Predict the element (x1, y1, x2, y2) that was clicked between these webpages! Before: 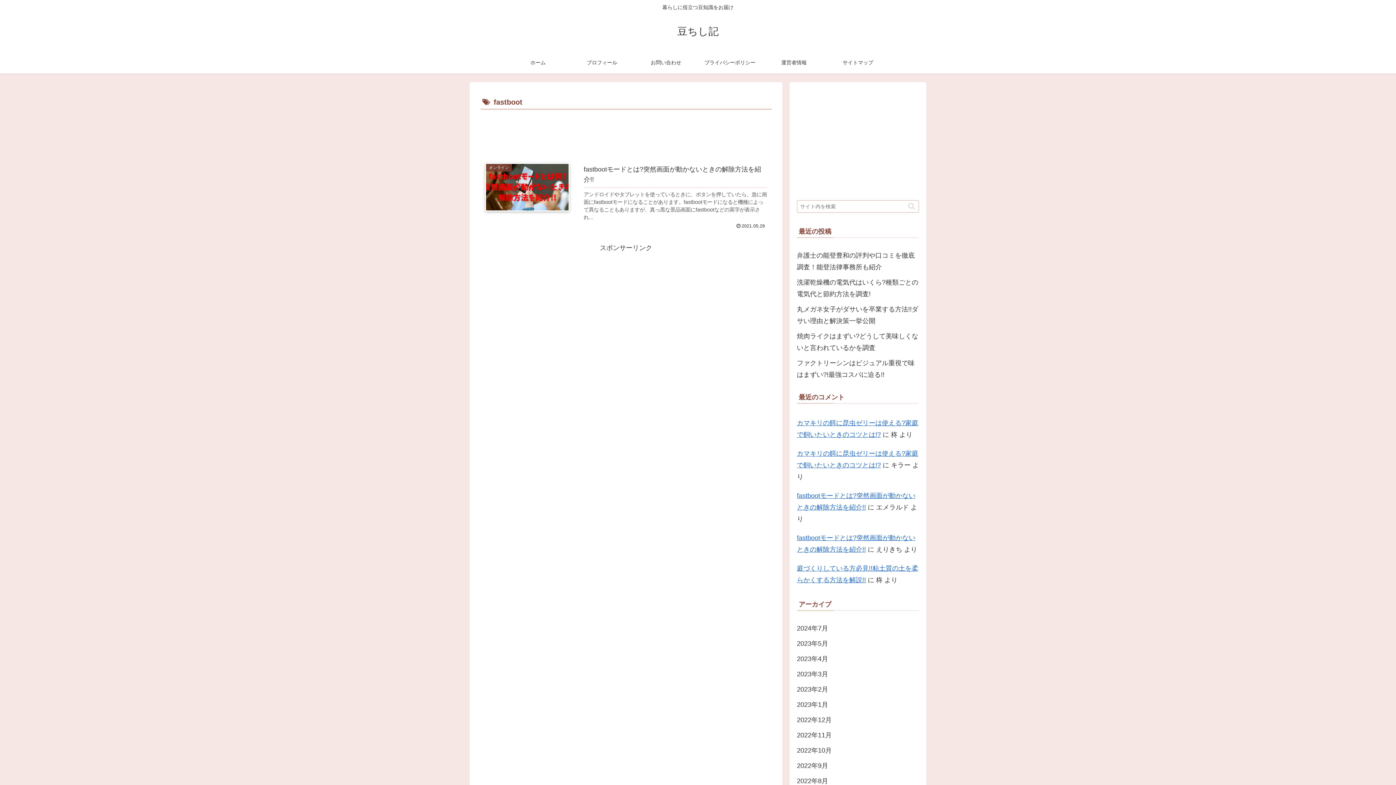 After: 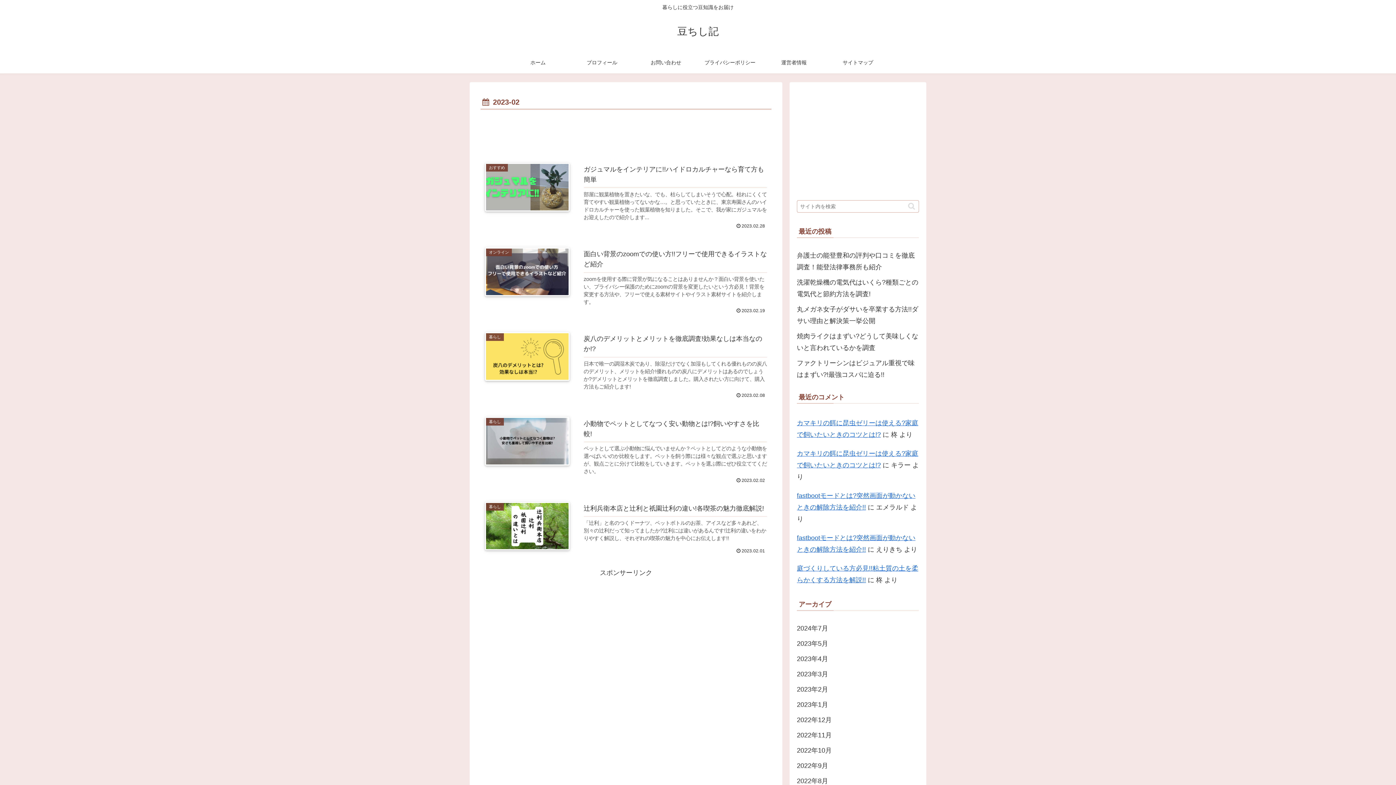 Action: label: 2023年2月 bbox: (797, 682, 919, 697)